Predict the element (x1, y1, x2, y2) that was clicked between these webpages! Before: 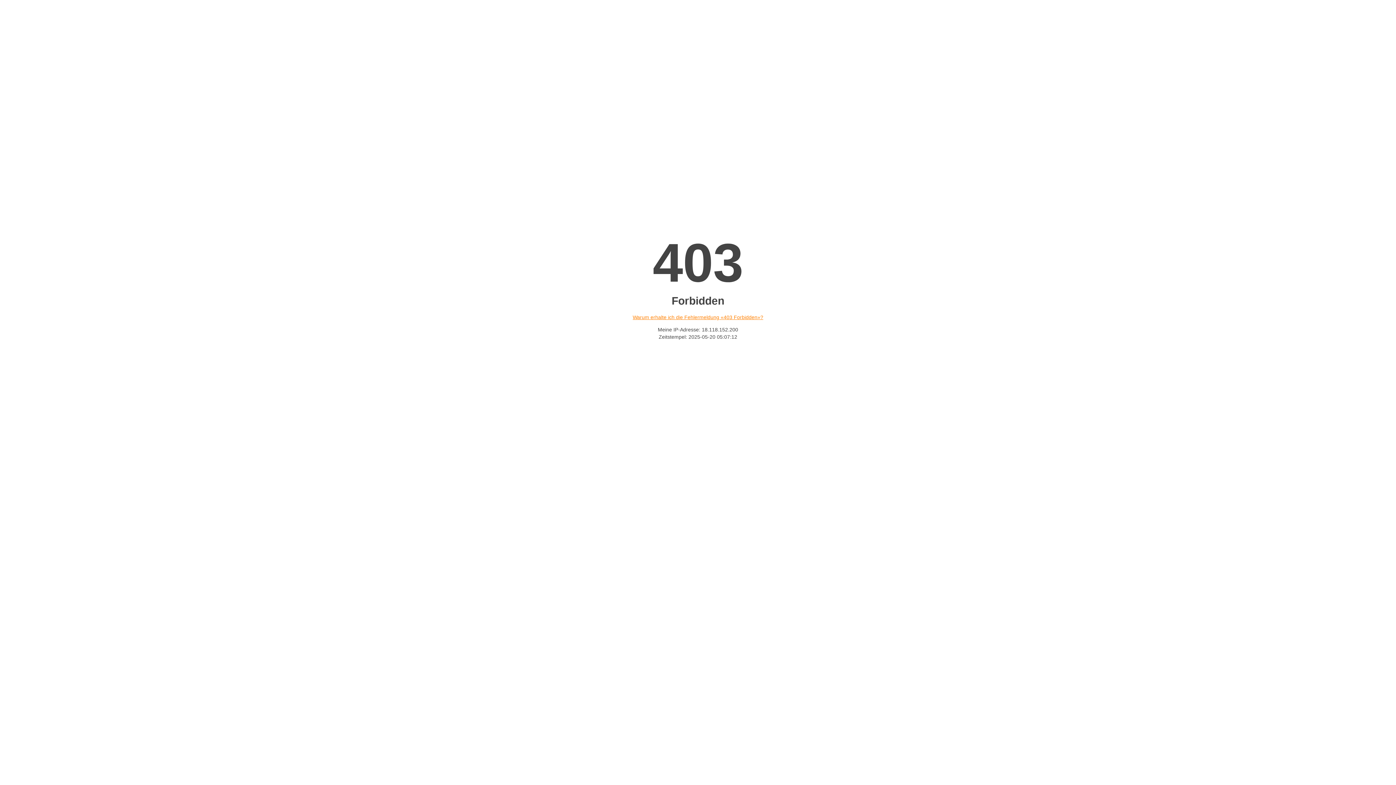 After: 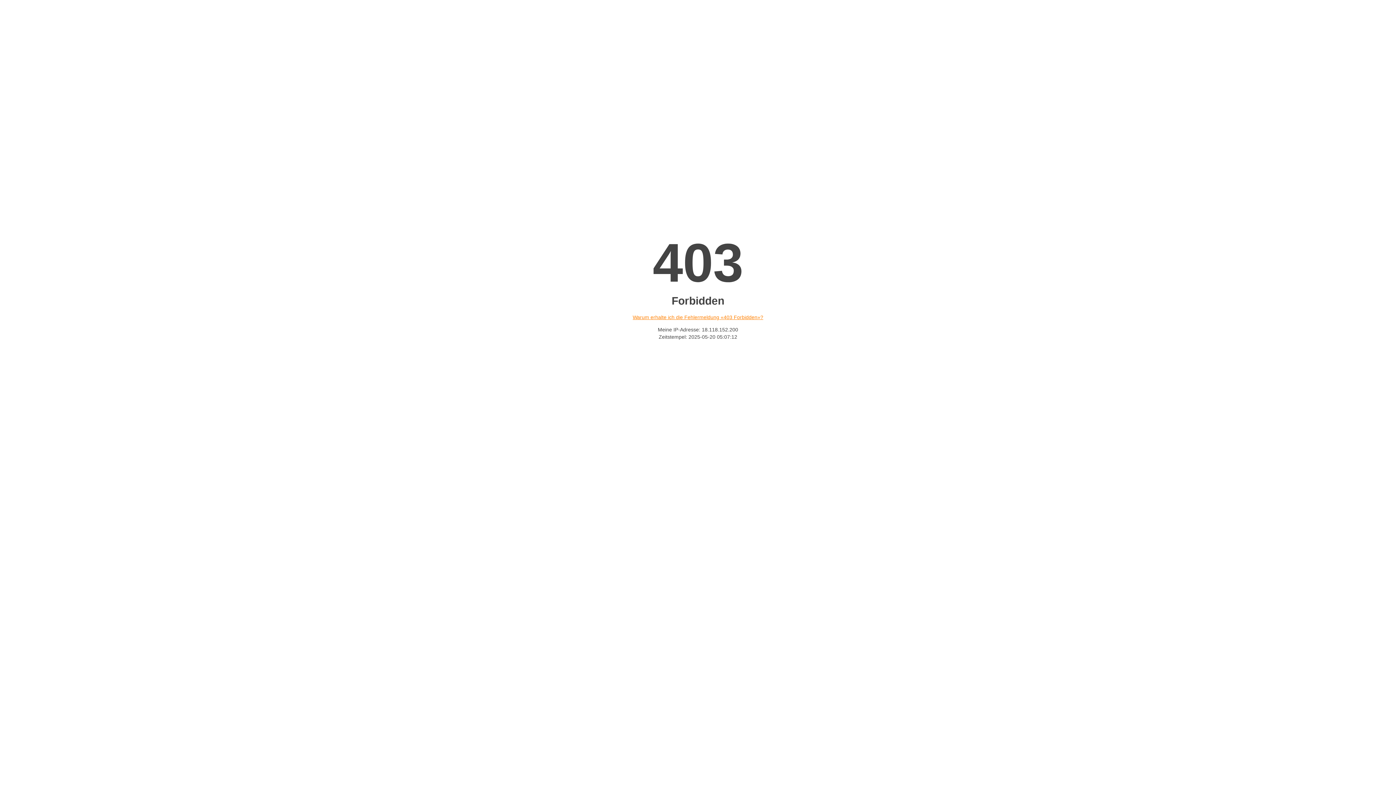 Action: label: Warum erhalte ich die Fehlermeldung «403 Forbidden»? bbox: (632, 314, 763, 320)